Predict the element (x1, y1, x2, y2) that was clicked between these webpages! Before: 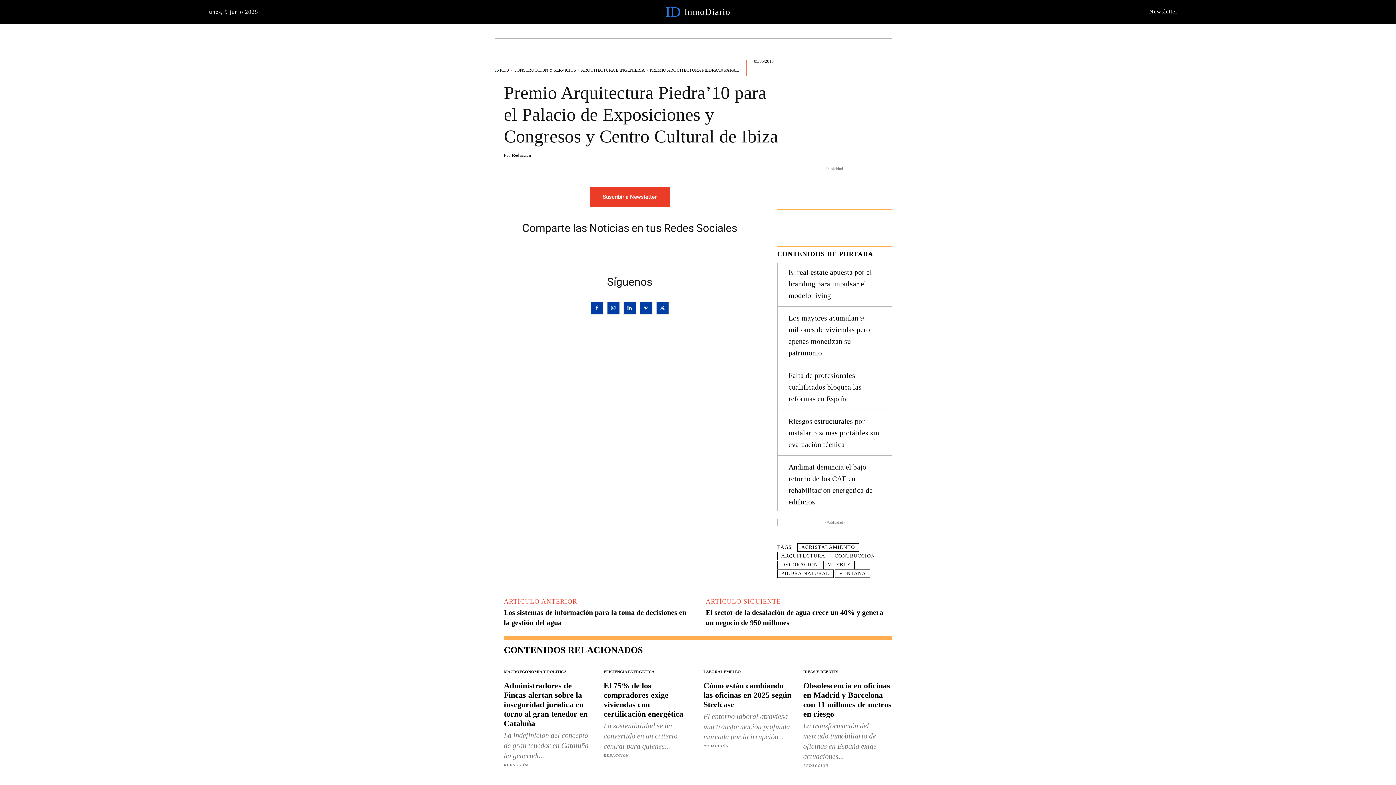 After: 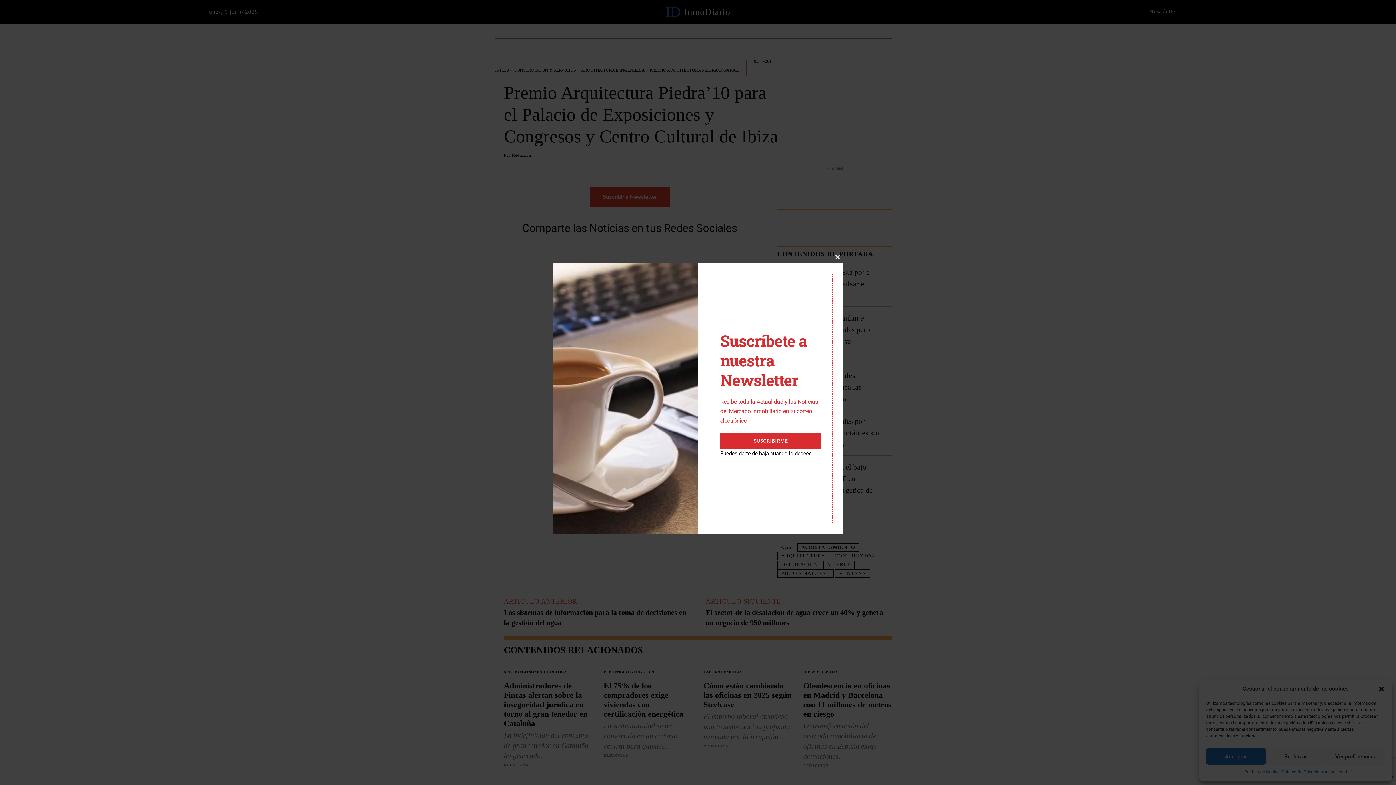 Action: bbox: (623, 302, 636, 314)